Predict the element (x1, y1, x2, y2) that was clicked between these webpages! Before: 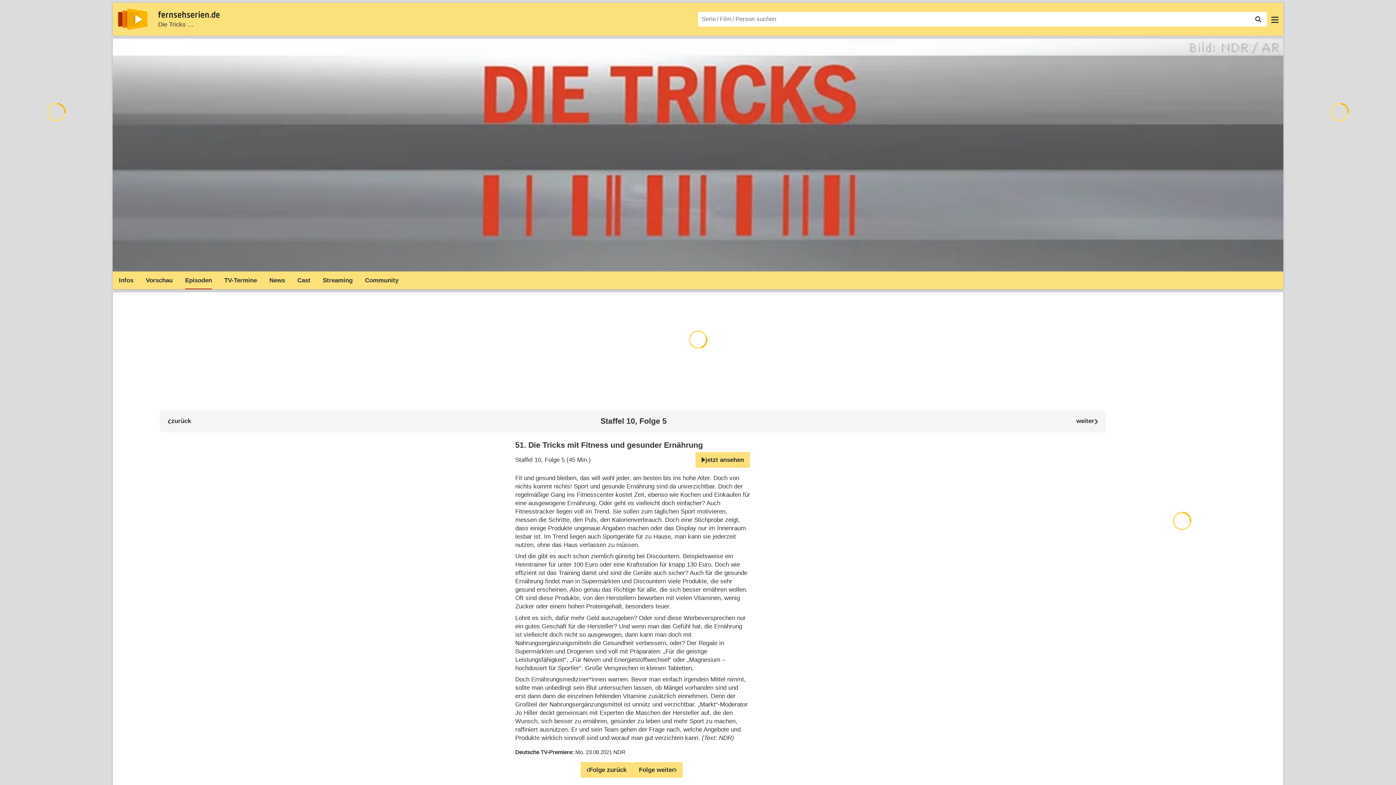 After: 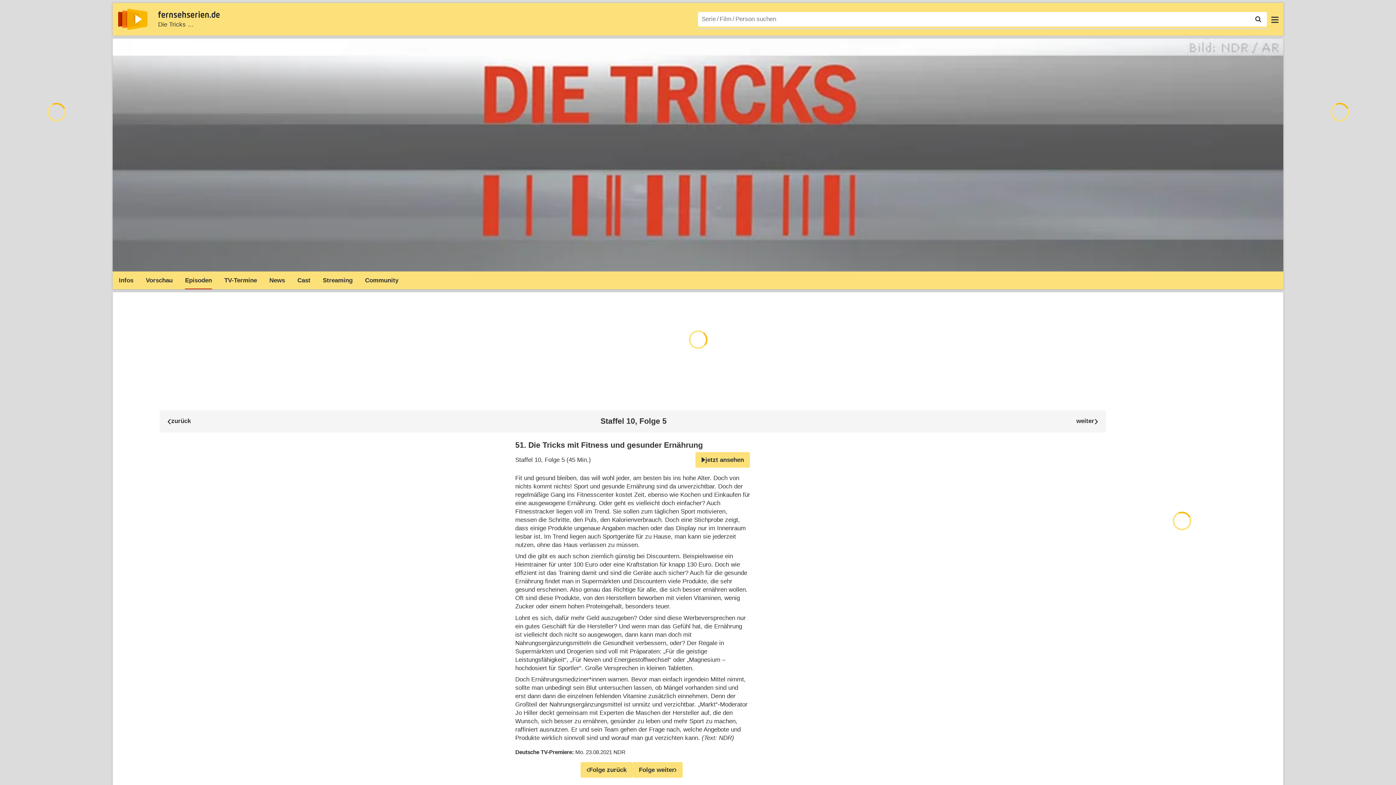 Action: bbox: (1252, 12, 1265, 26)